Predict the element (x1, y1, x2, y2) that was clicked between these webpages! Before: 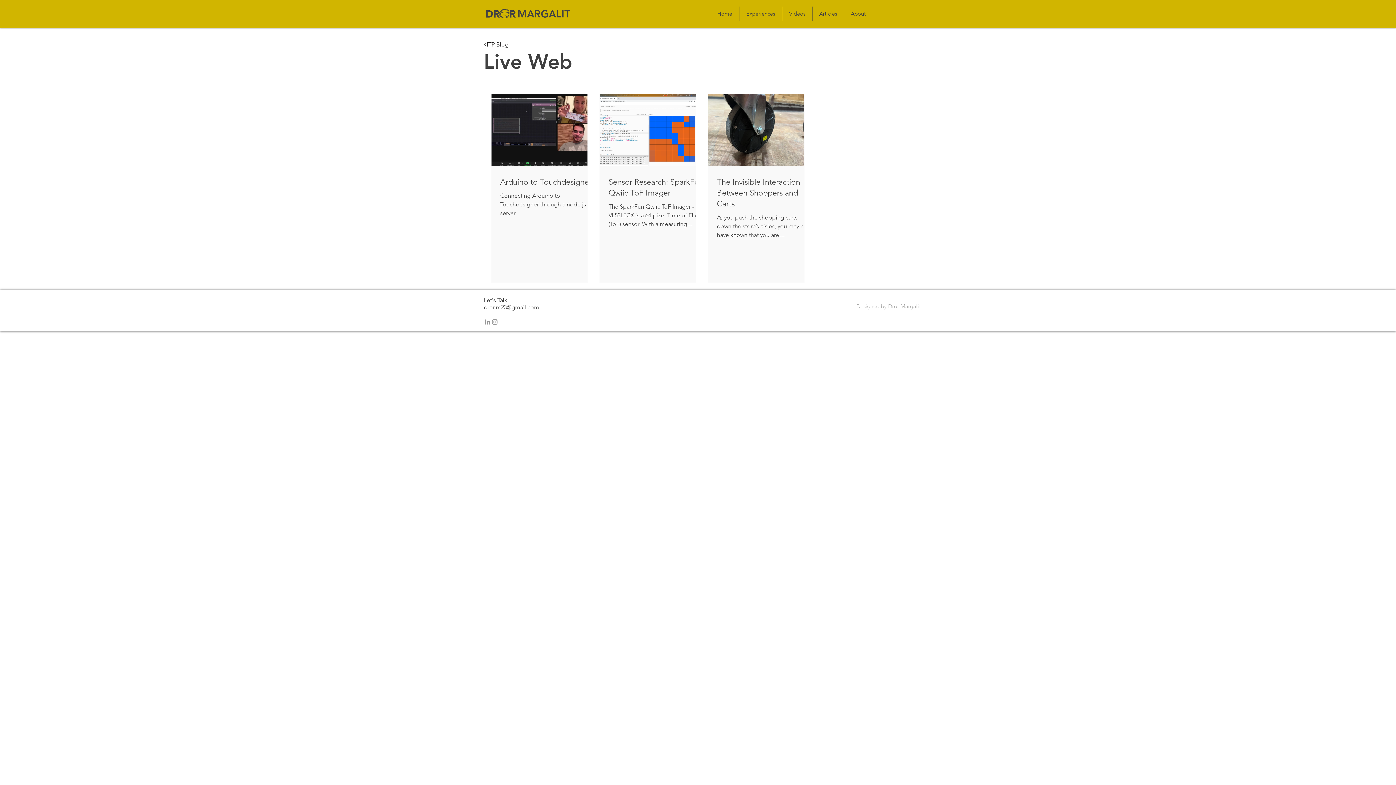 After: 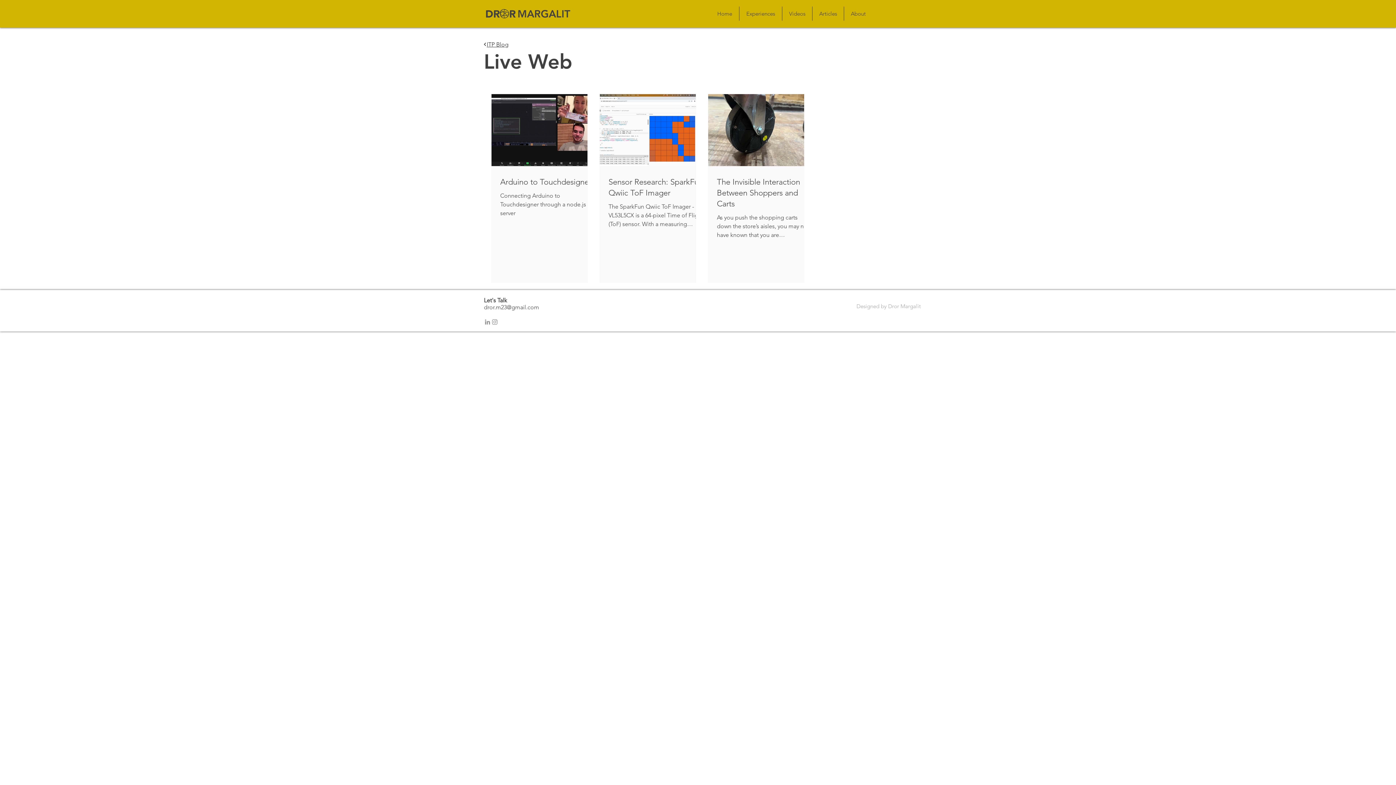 Action: label: LinkedIn bbox: (484, 318, 491, 325)